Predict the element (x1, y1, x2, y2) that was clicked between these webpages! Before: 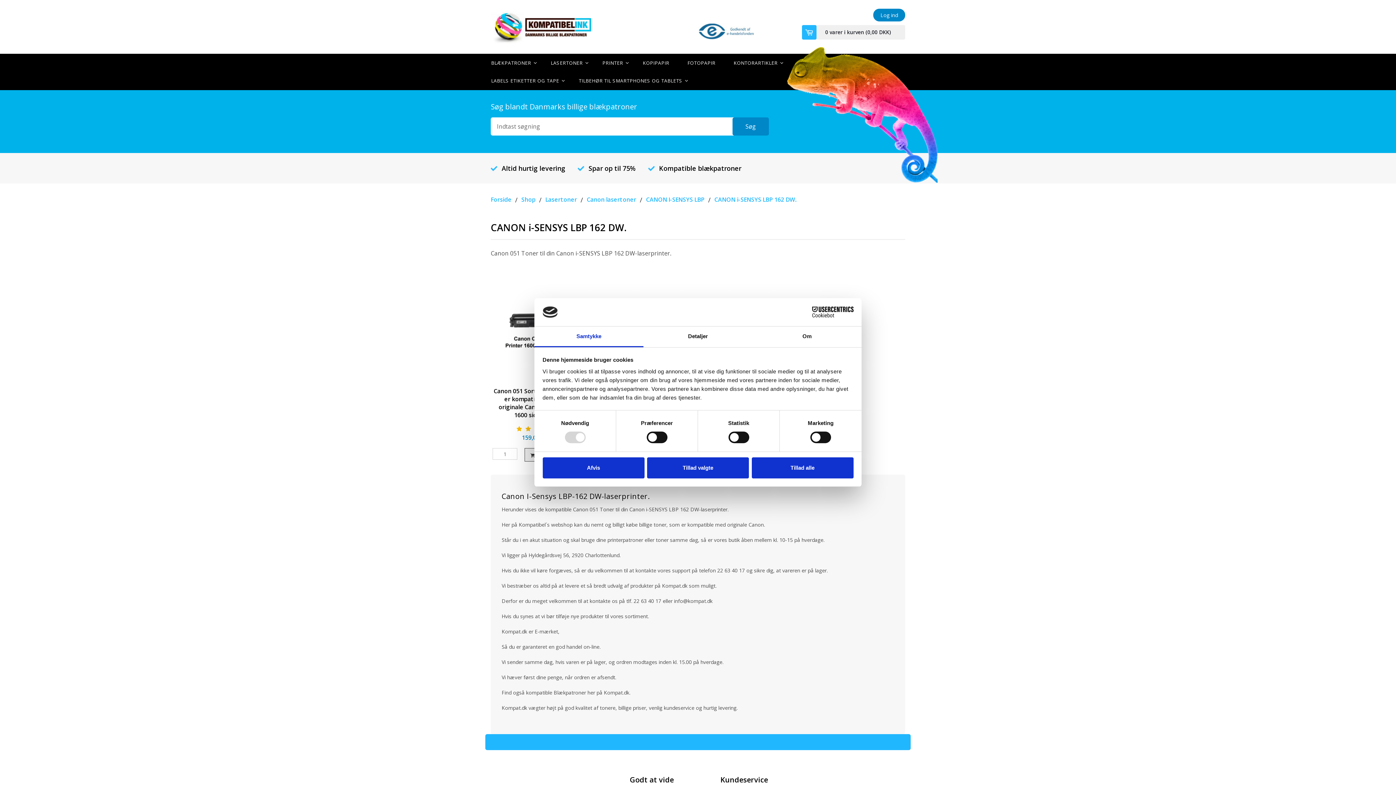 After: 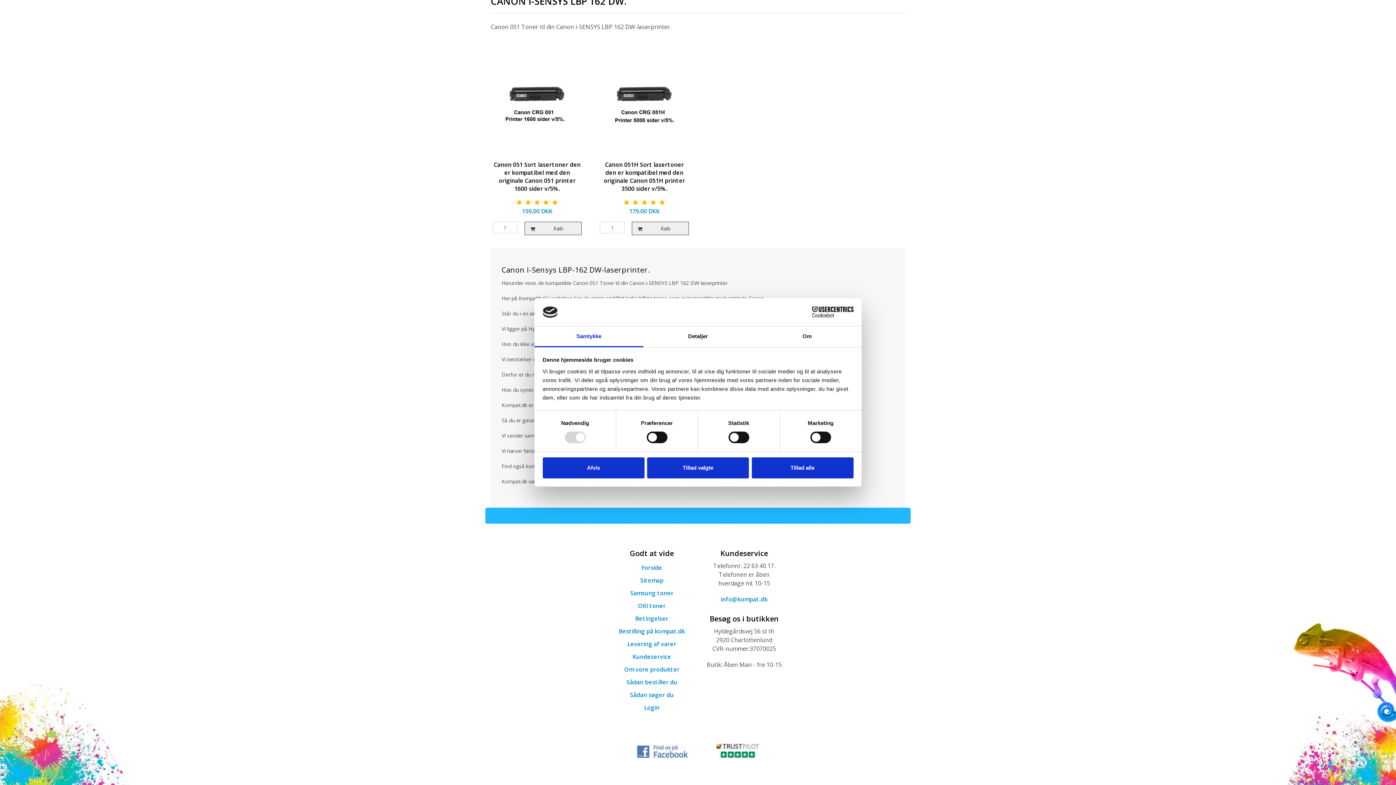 Action: bbox: (720, 765, 767, 773) label: info@kompat.dk